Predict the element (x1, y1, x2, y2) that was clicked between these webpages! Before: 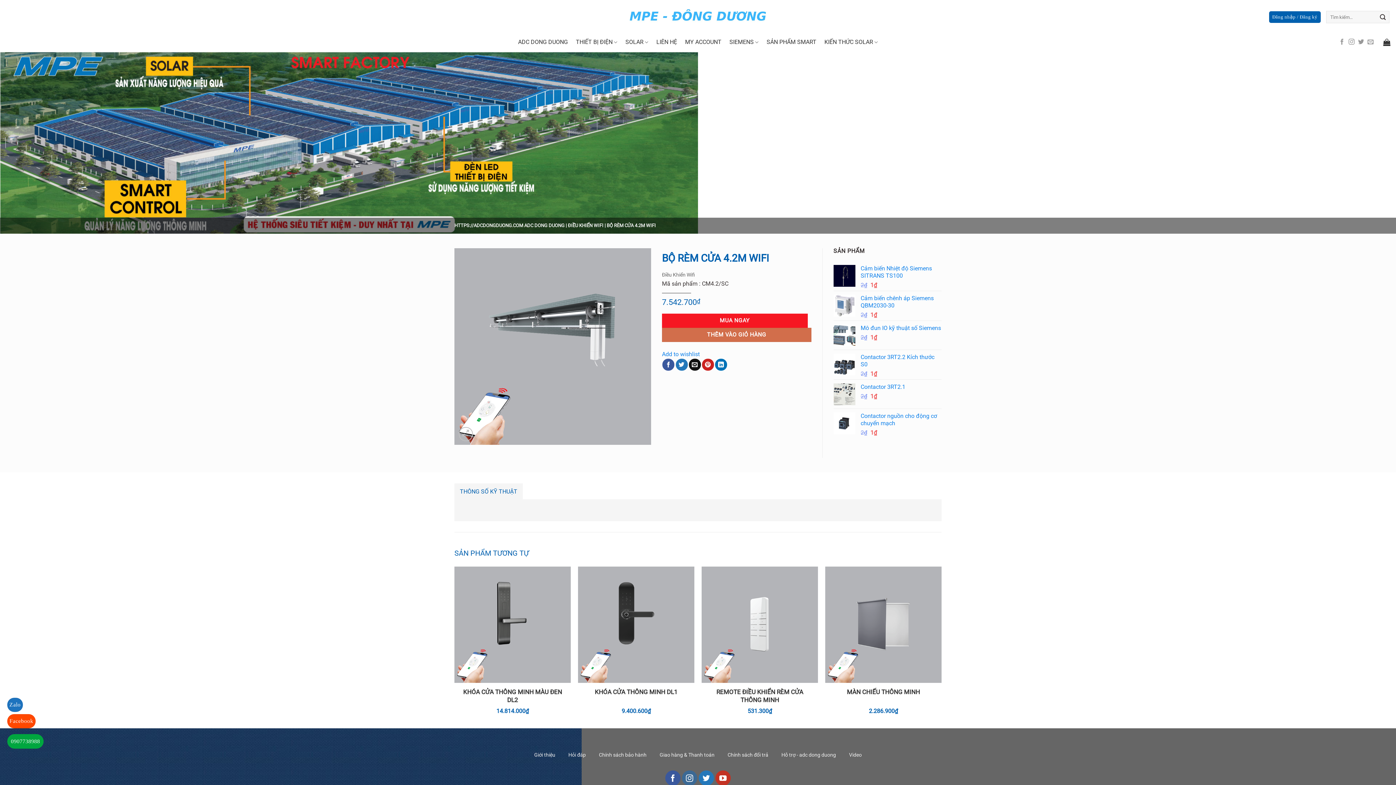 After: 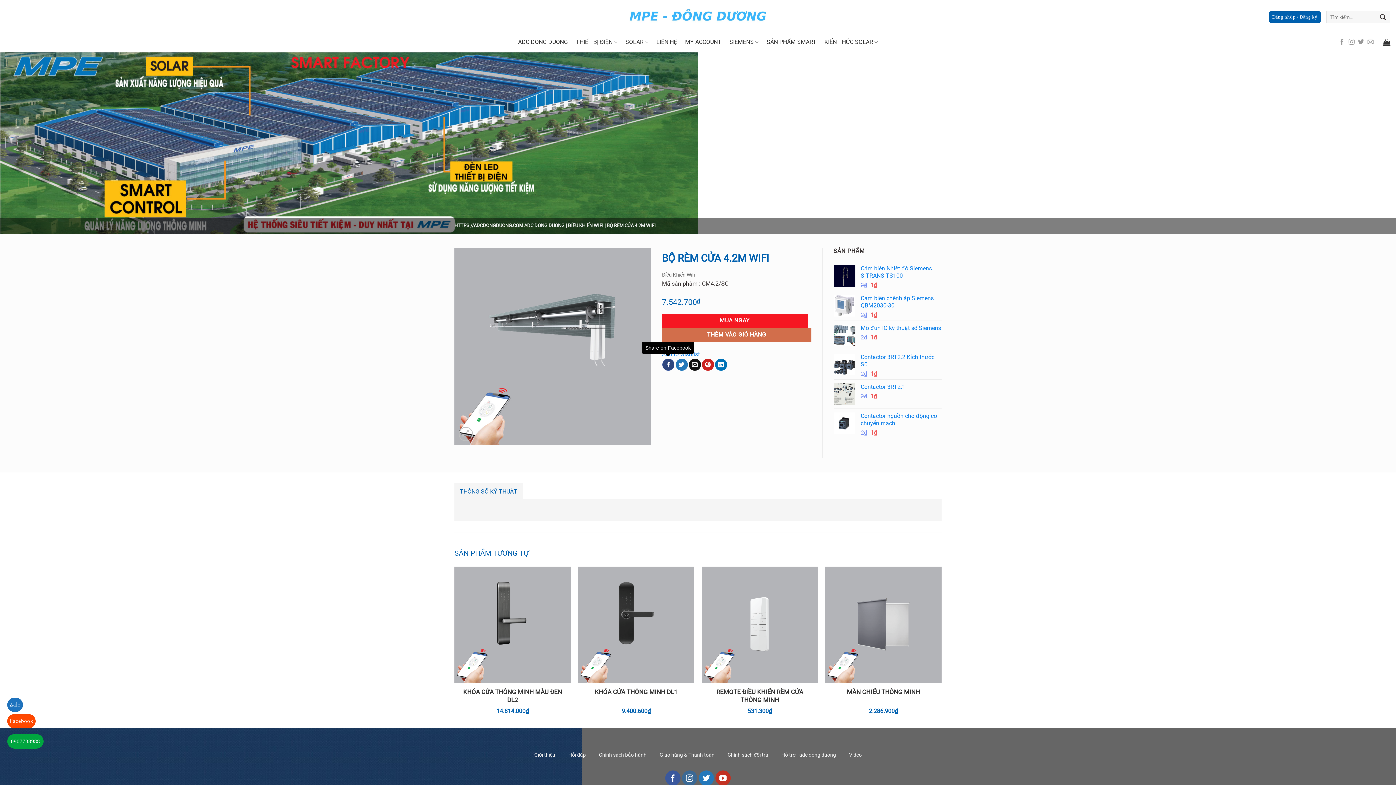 Action: bbox: (662, 358, 674, 370) label: Share on Facebook